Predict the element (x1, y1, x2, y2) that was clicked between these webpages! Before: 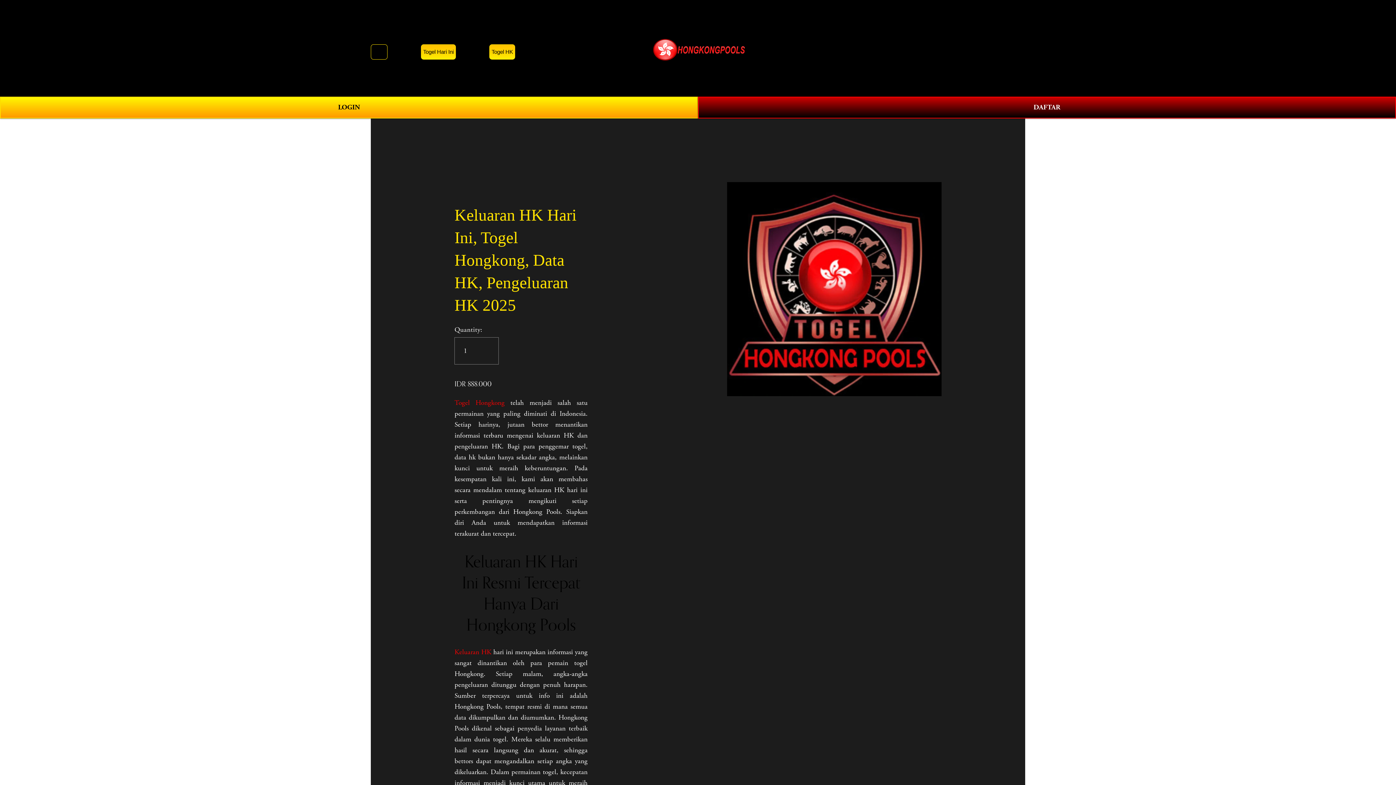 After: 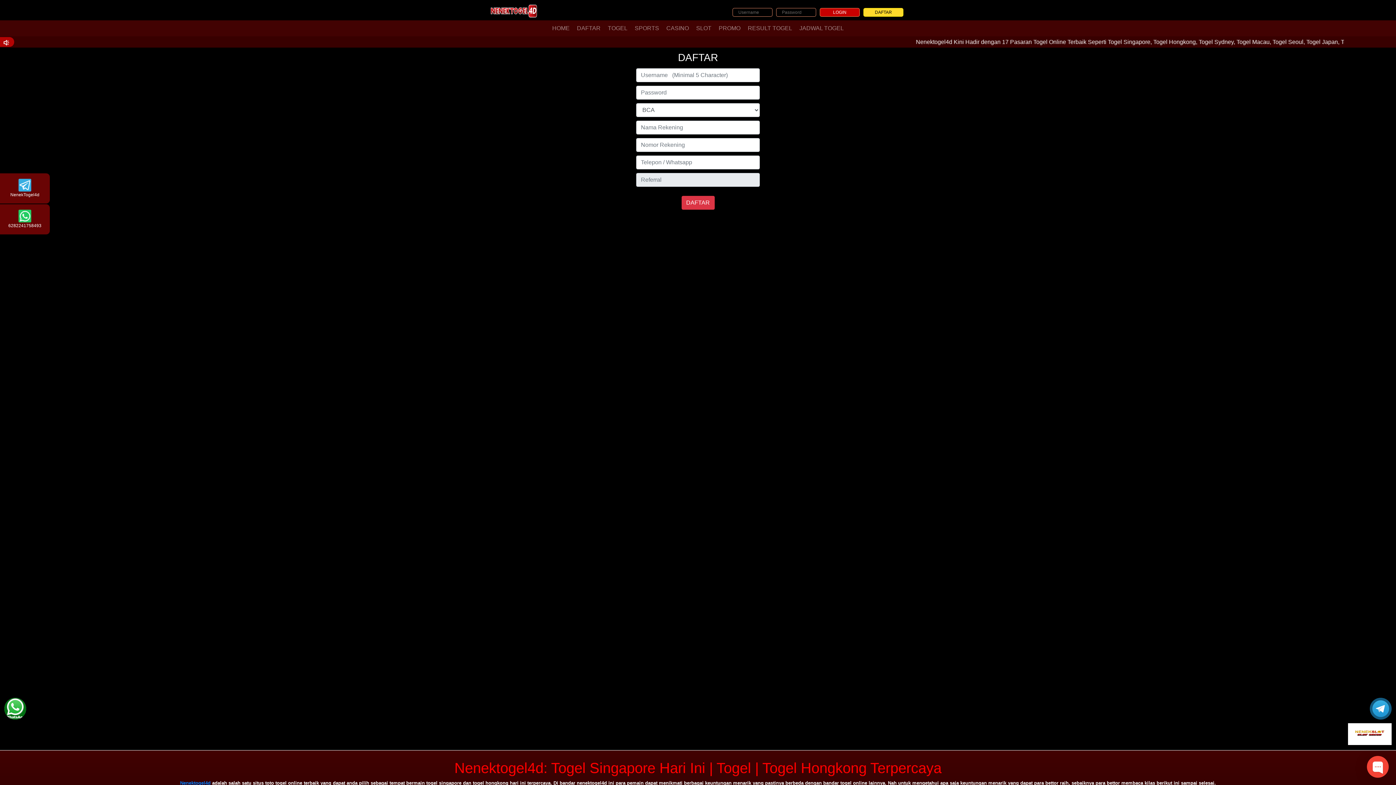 Action: bbox: (698, 96, 1396, 118) label: DAFTAR